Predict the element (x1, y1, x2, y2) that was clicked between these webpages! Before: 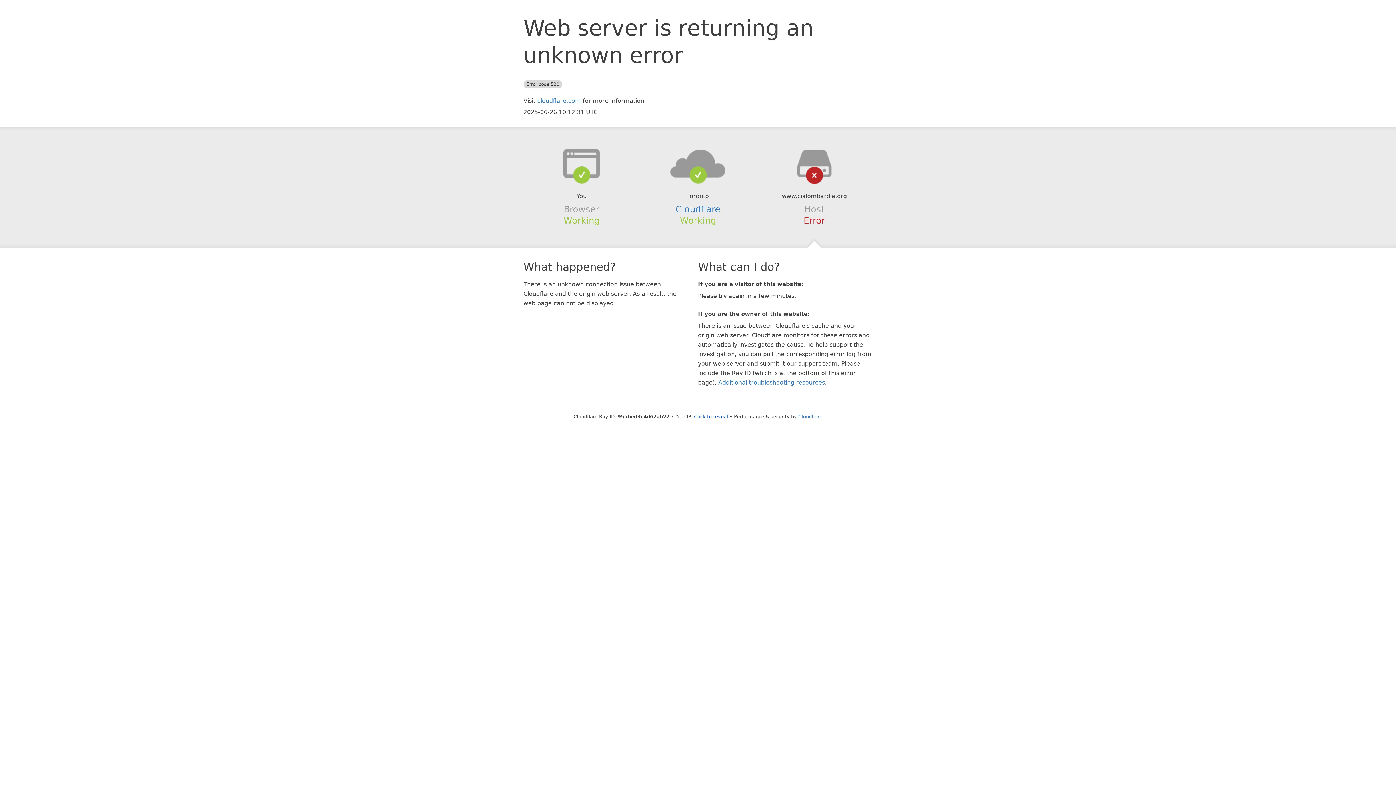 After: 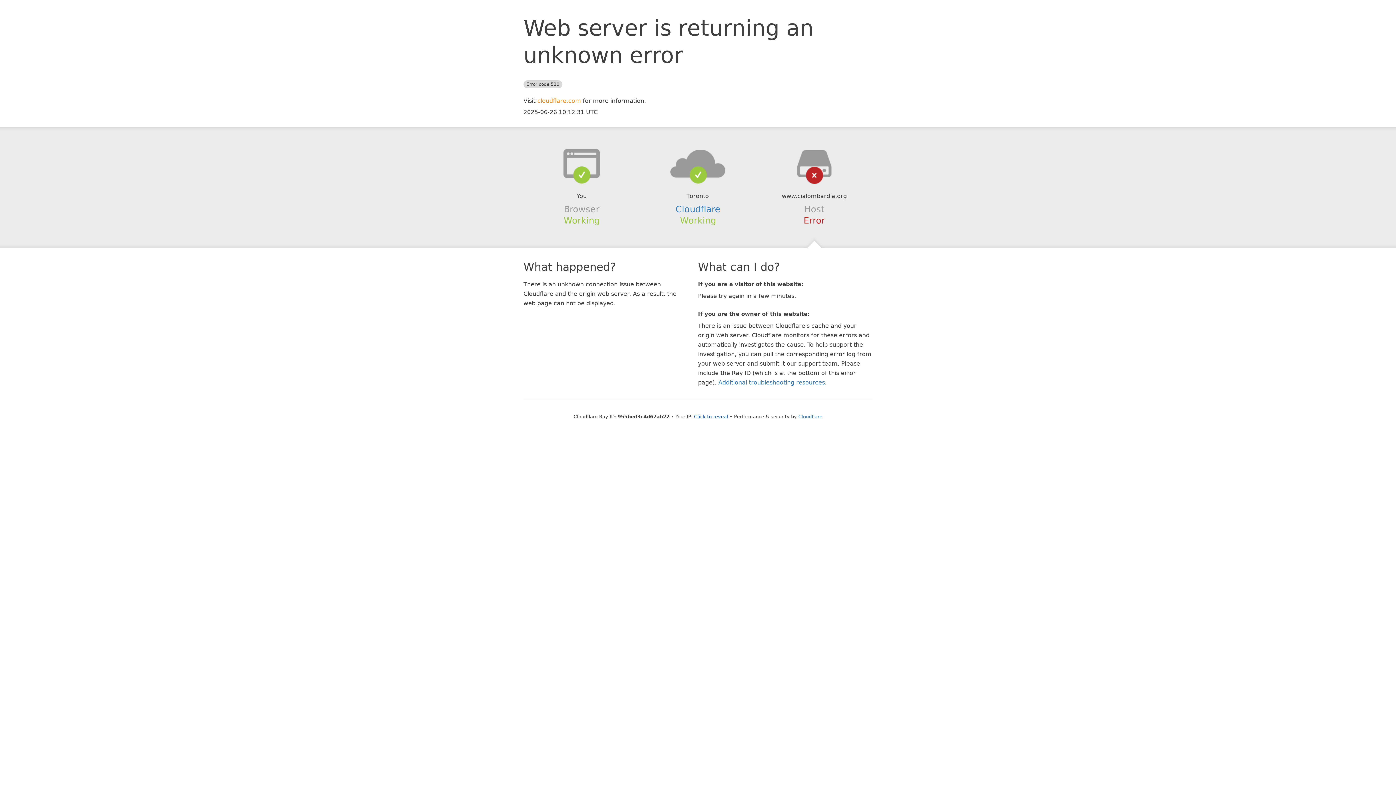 Action: label: cloudflare.com bbox: (537, 97, 581, 104)